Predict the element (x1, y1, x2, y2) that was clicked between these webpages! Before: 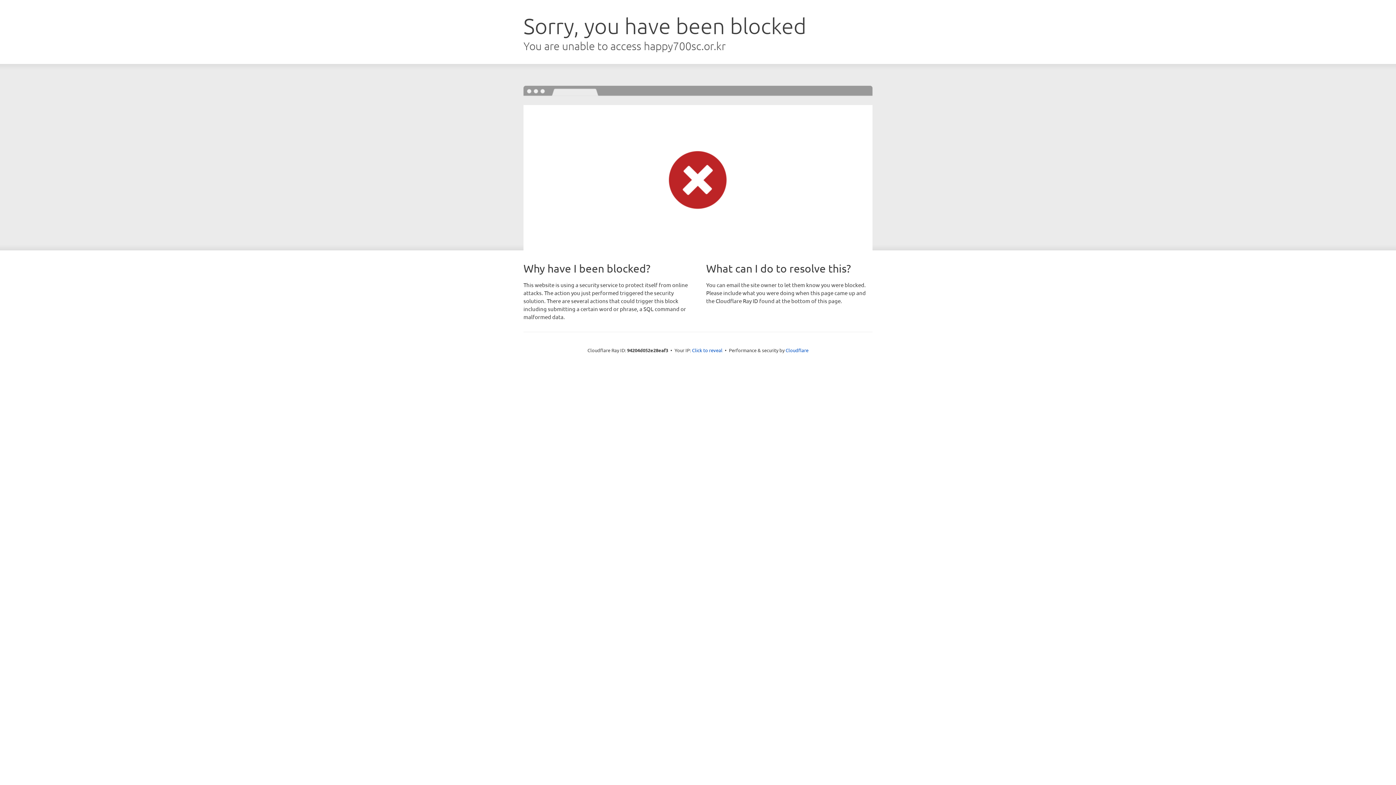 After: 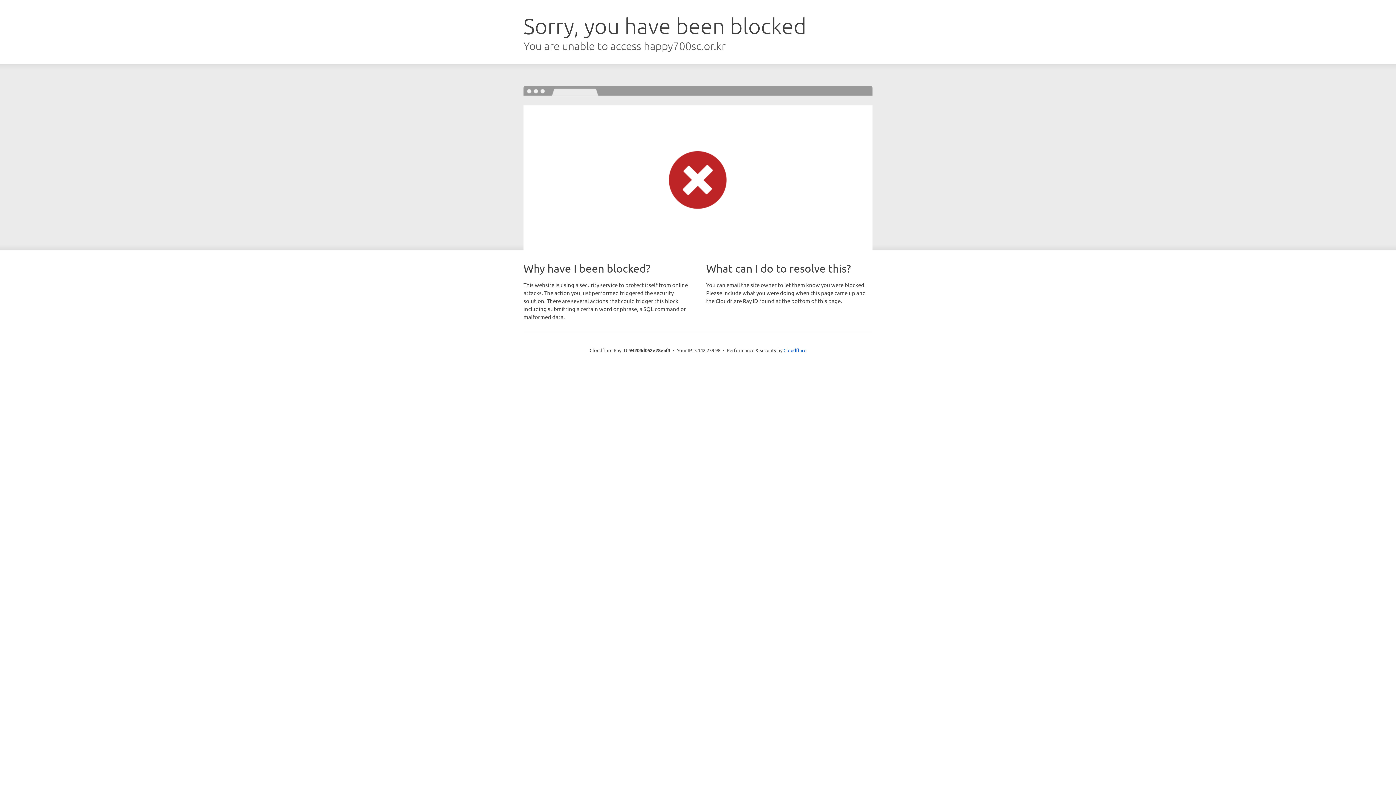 Action: label: Click to reveal bbox: (692, 346, 722, 353)